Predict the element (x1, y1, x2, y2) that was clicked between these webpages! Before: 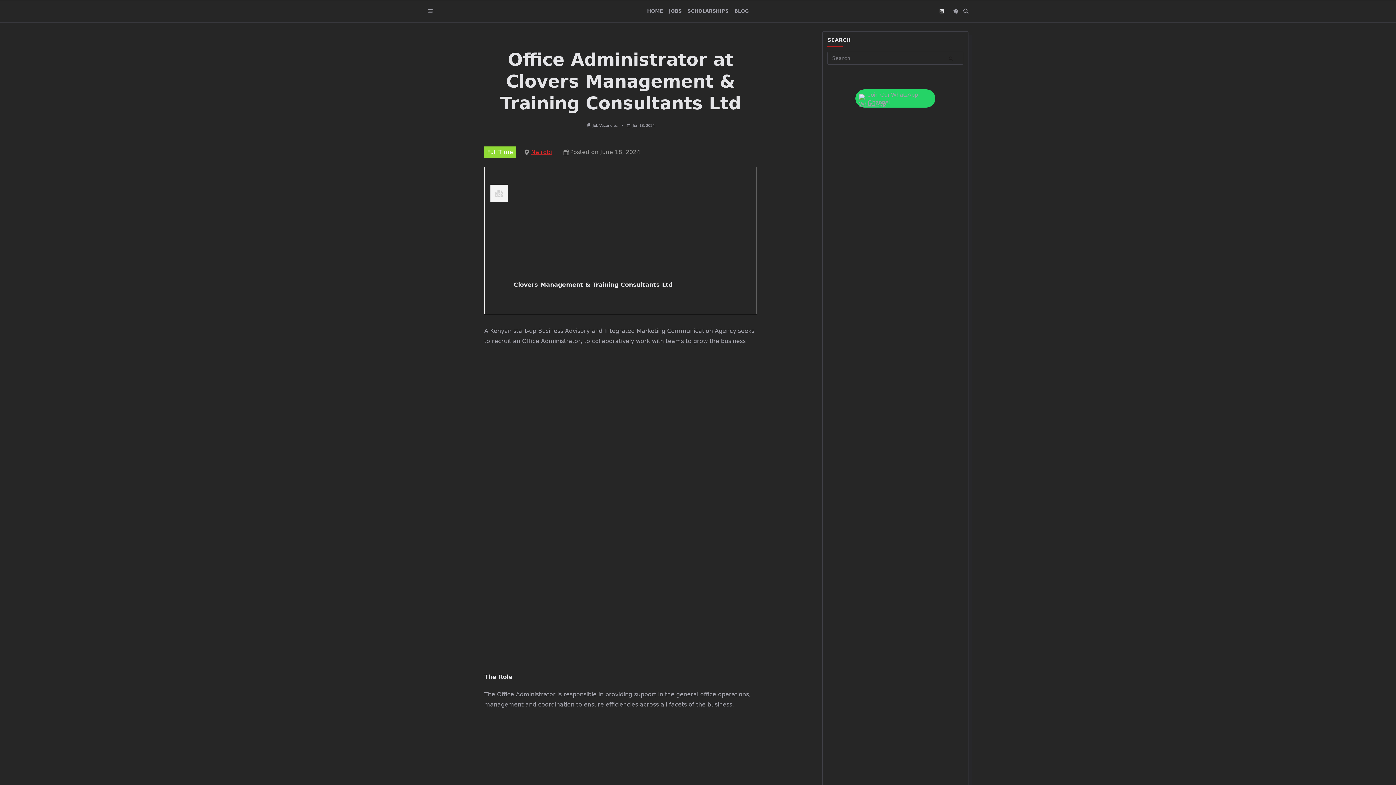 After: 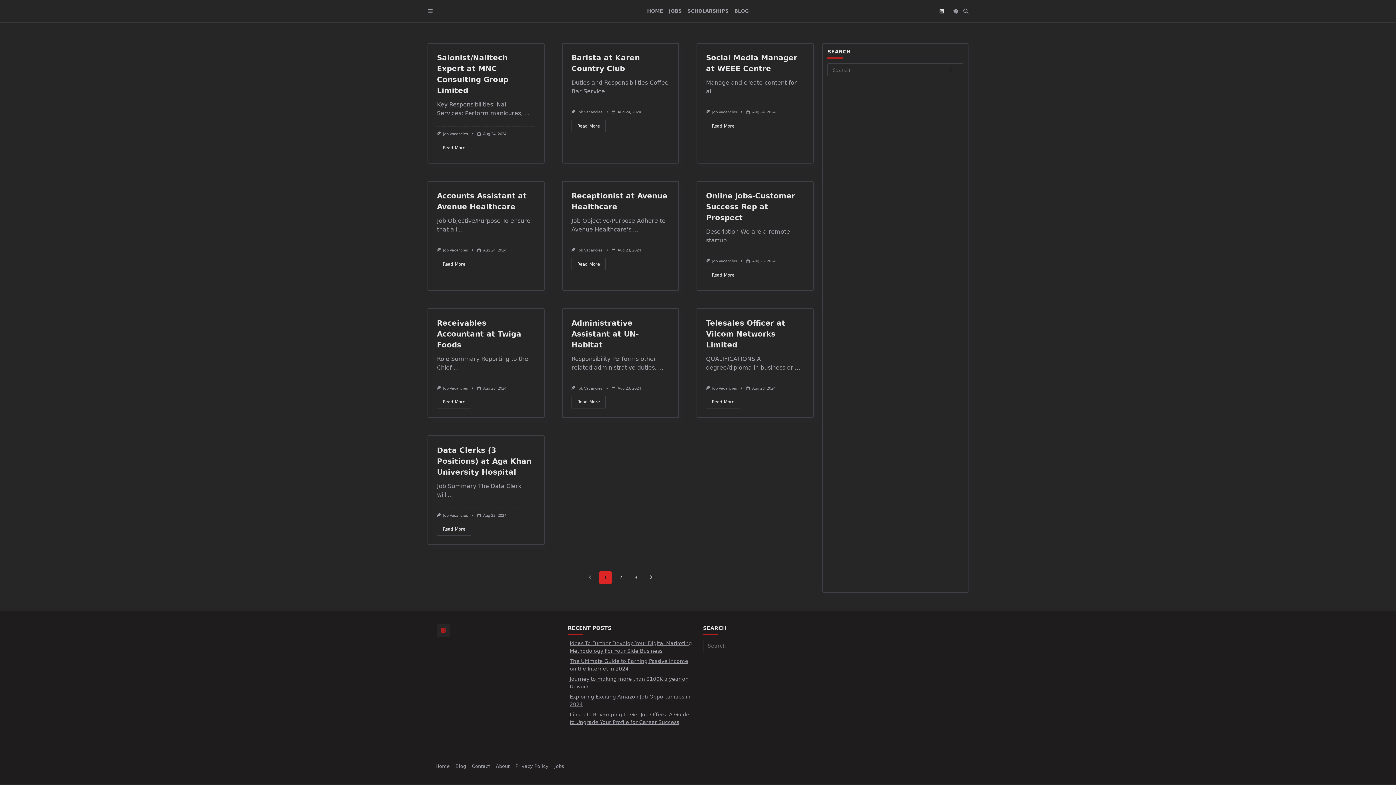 Action: bbox: (949, 51, 963, 66)